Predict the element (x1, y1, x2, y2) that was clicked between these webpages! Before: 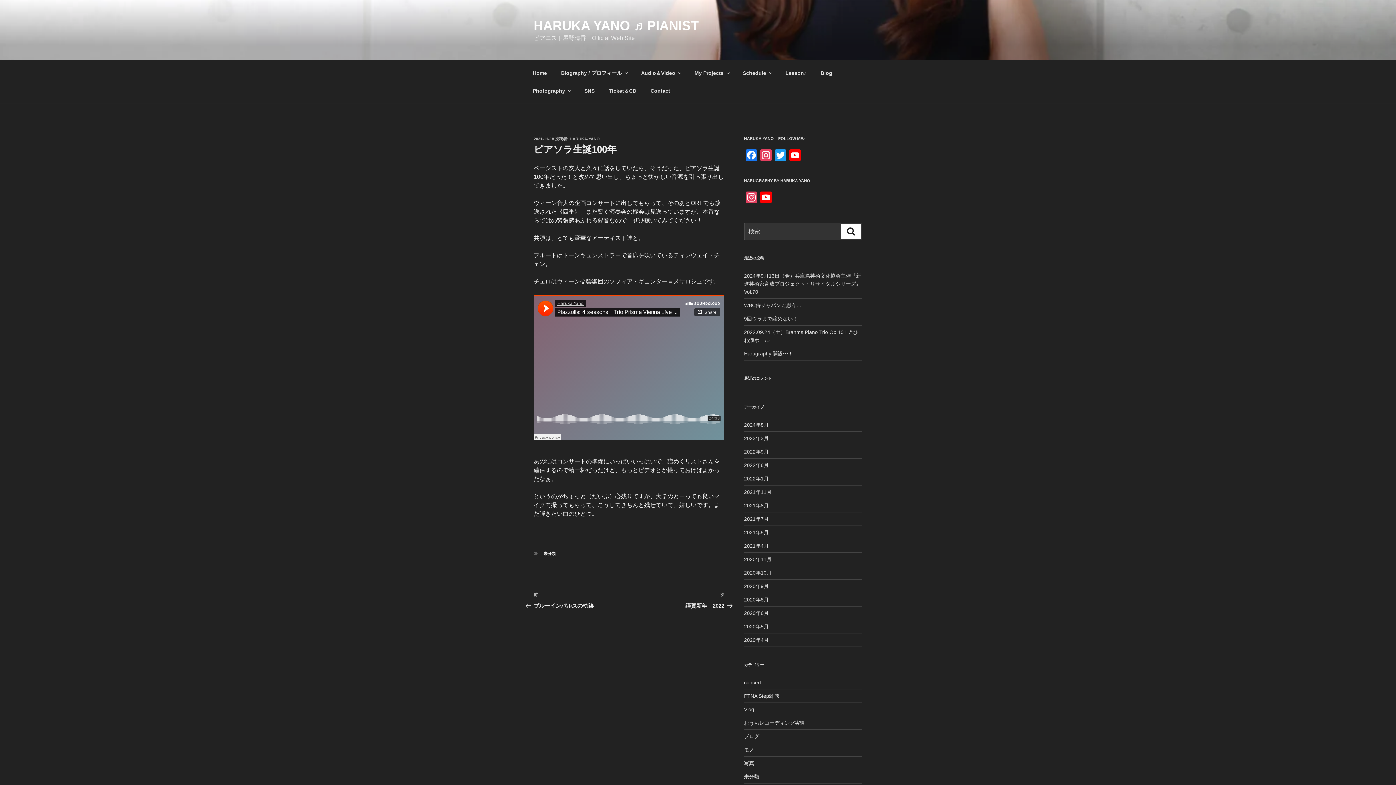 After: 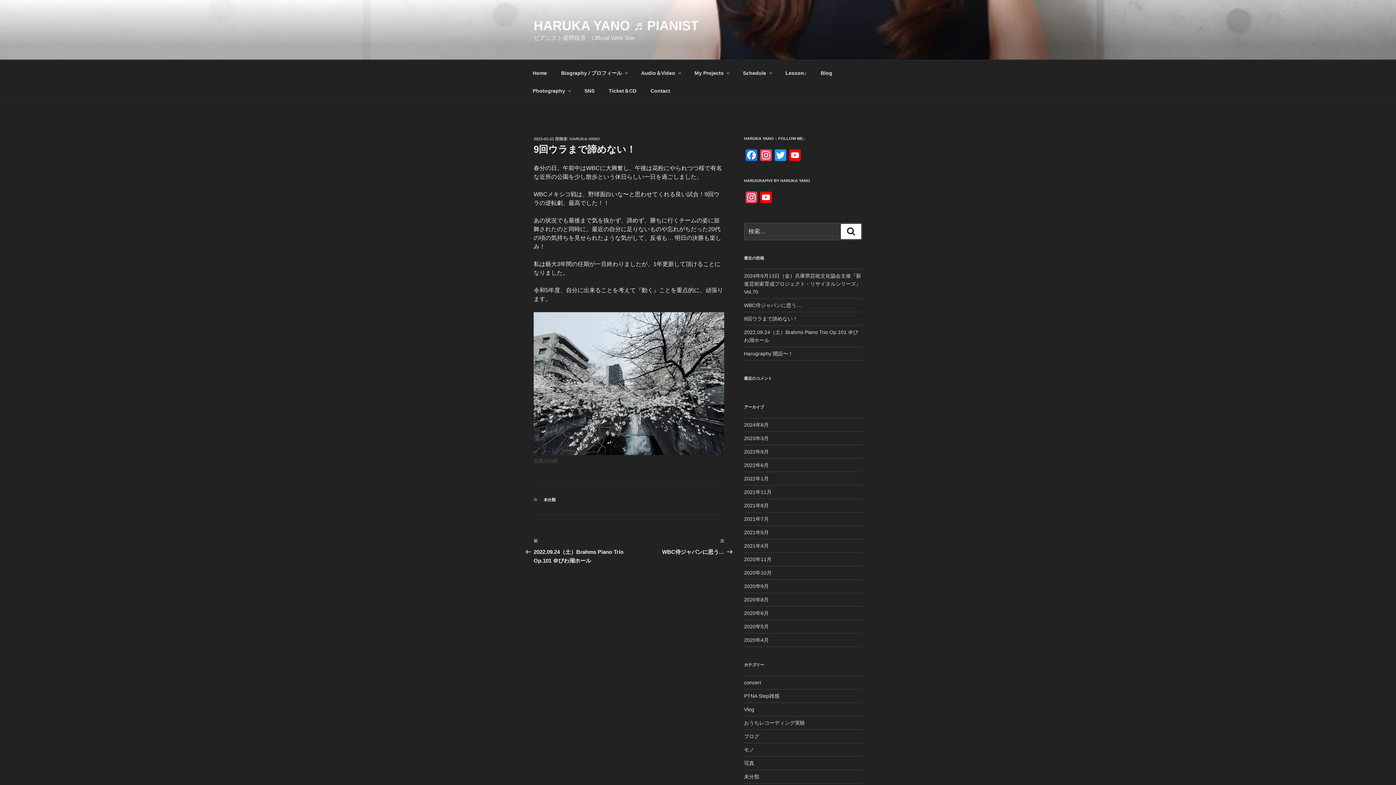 Action: bbox: (744, 316, 798, 321) label: 9回ウラまで諦めない！